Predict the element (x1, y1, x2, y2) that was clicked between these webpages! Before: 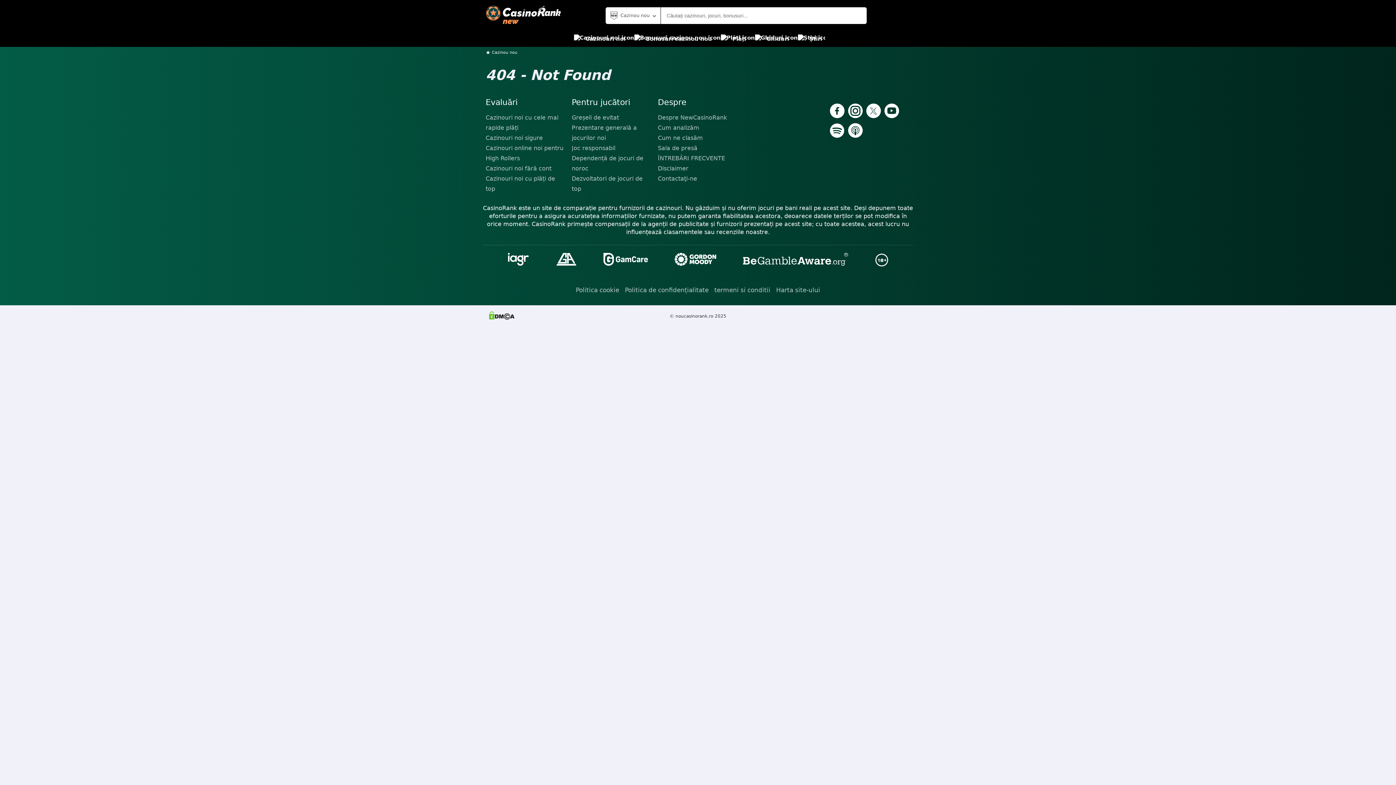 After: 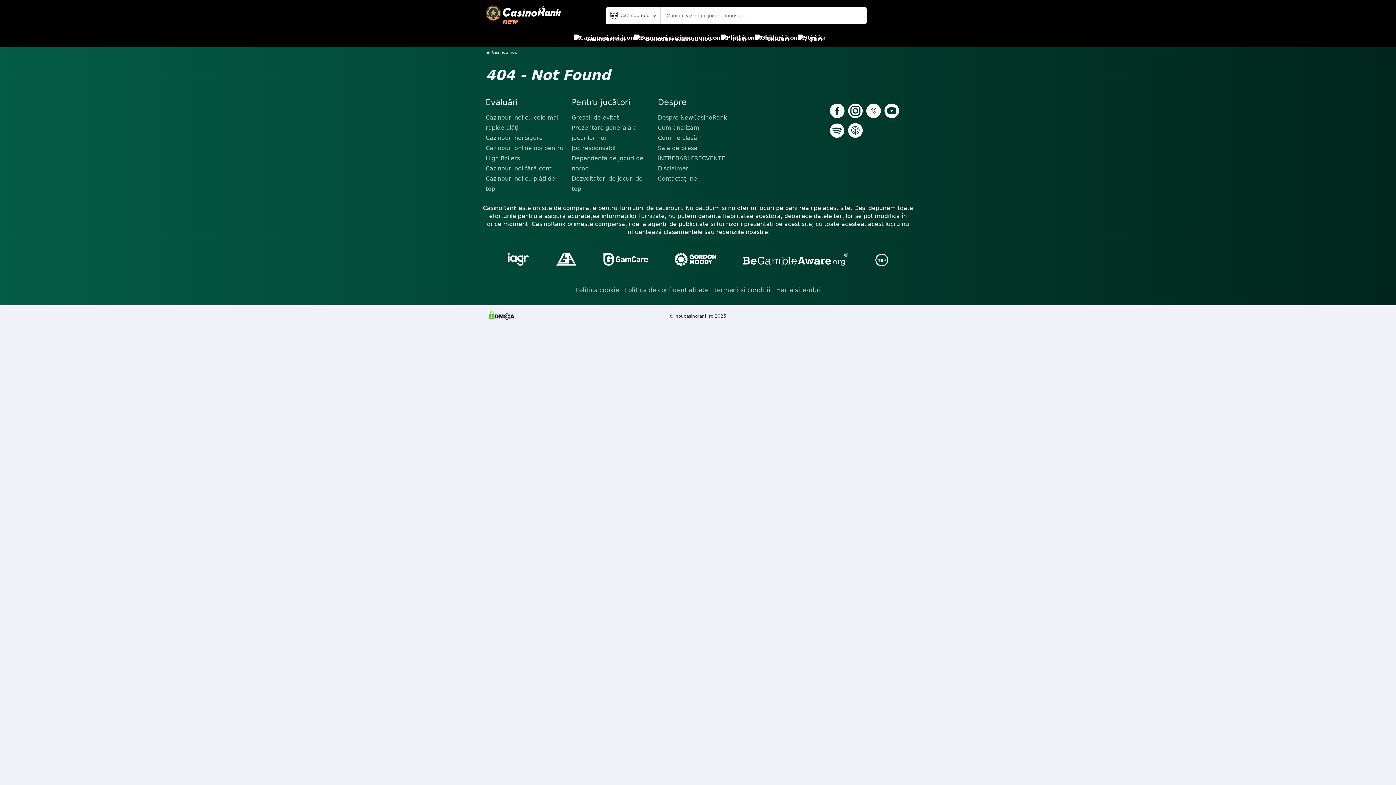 Action: bbox: (848, 103, 862, 119)